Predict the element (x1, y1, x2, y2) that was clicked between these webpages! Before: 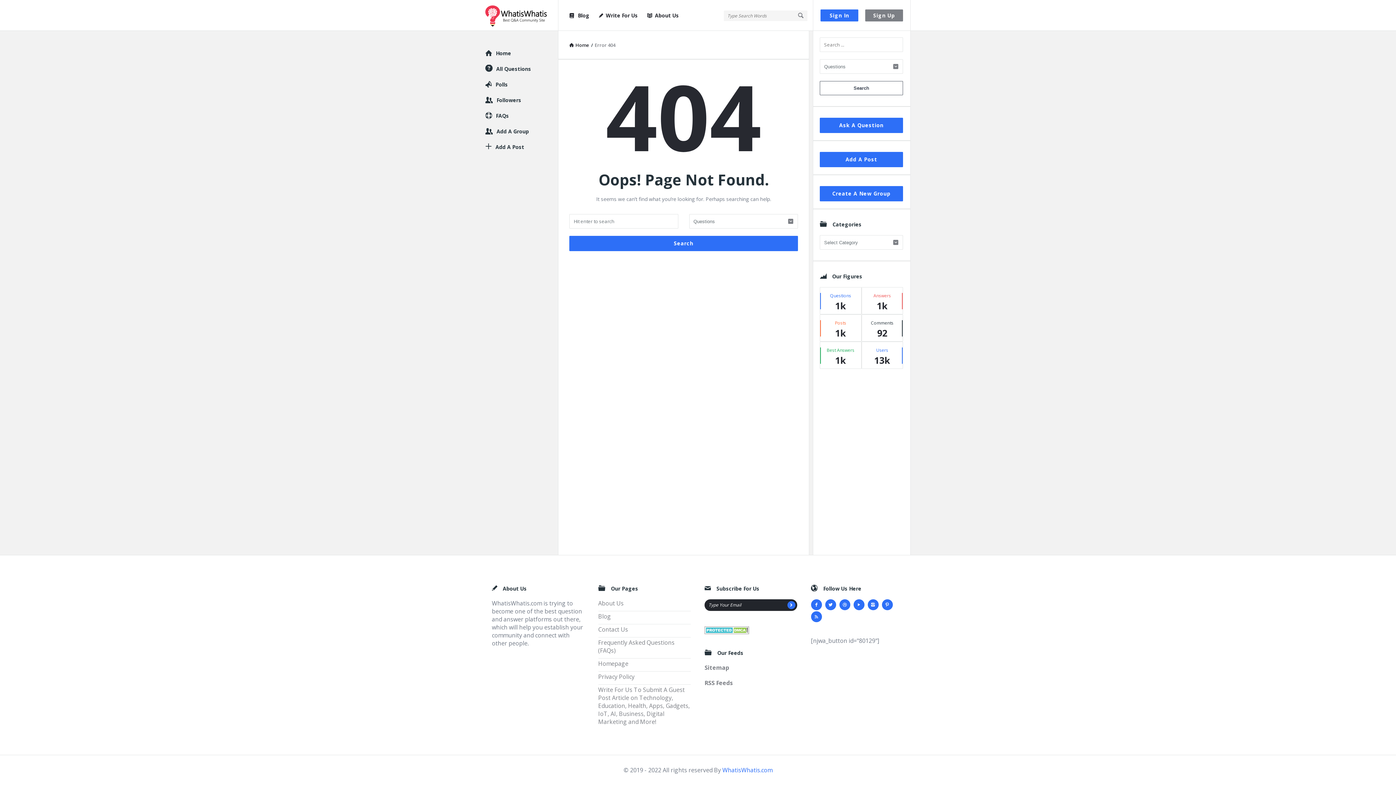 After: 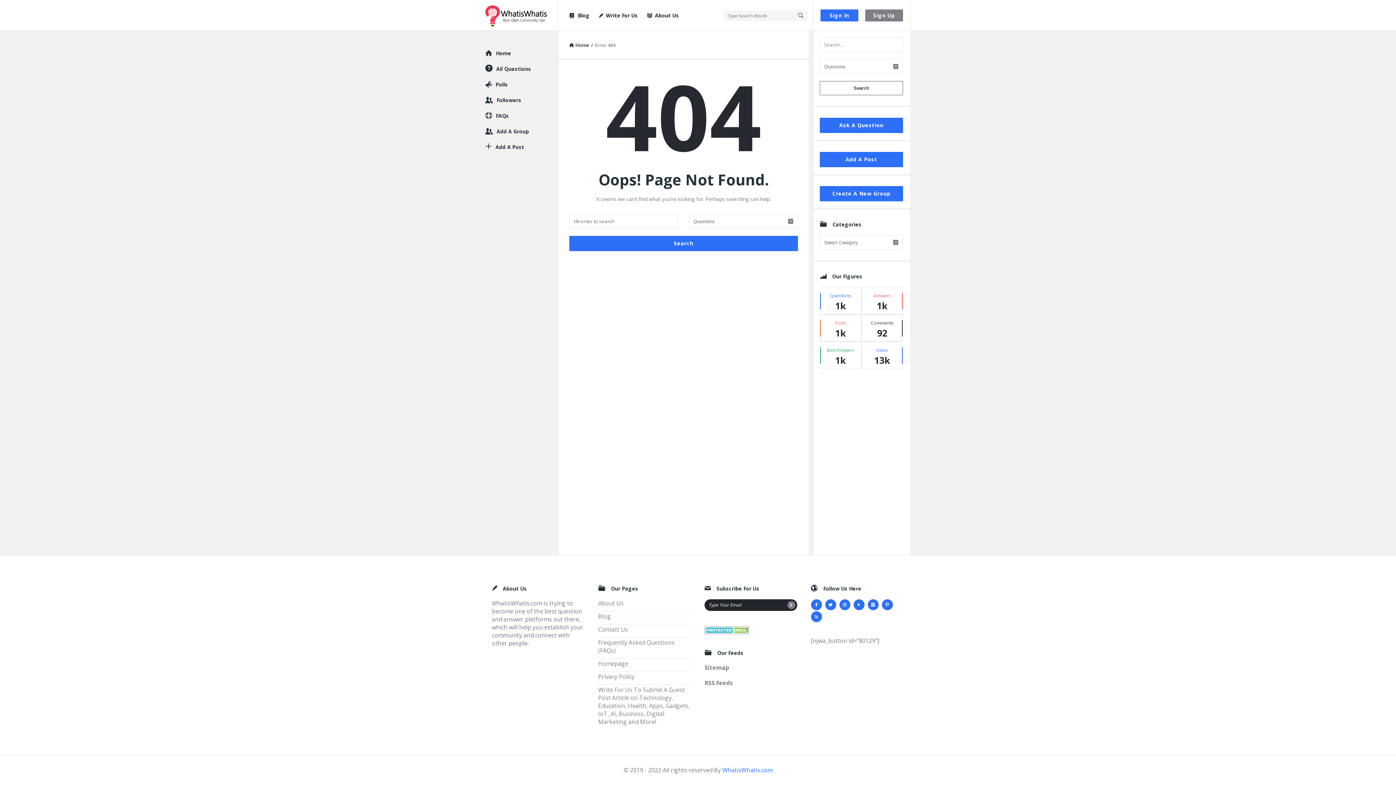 Action: bbox: (787, 601, 795, 609) label: Subscribe